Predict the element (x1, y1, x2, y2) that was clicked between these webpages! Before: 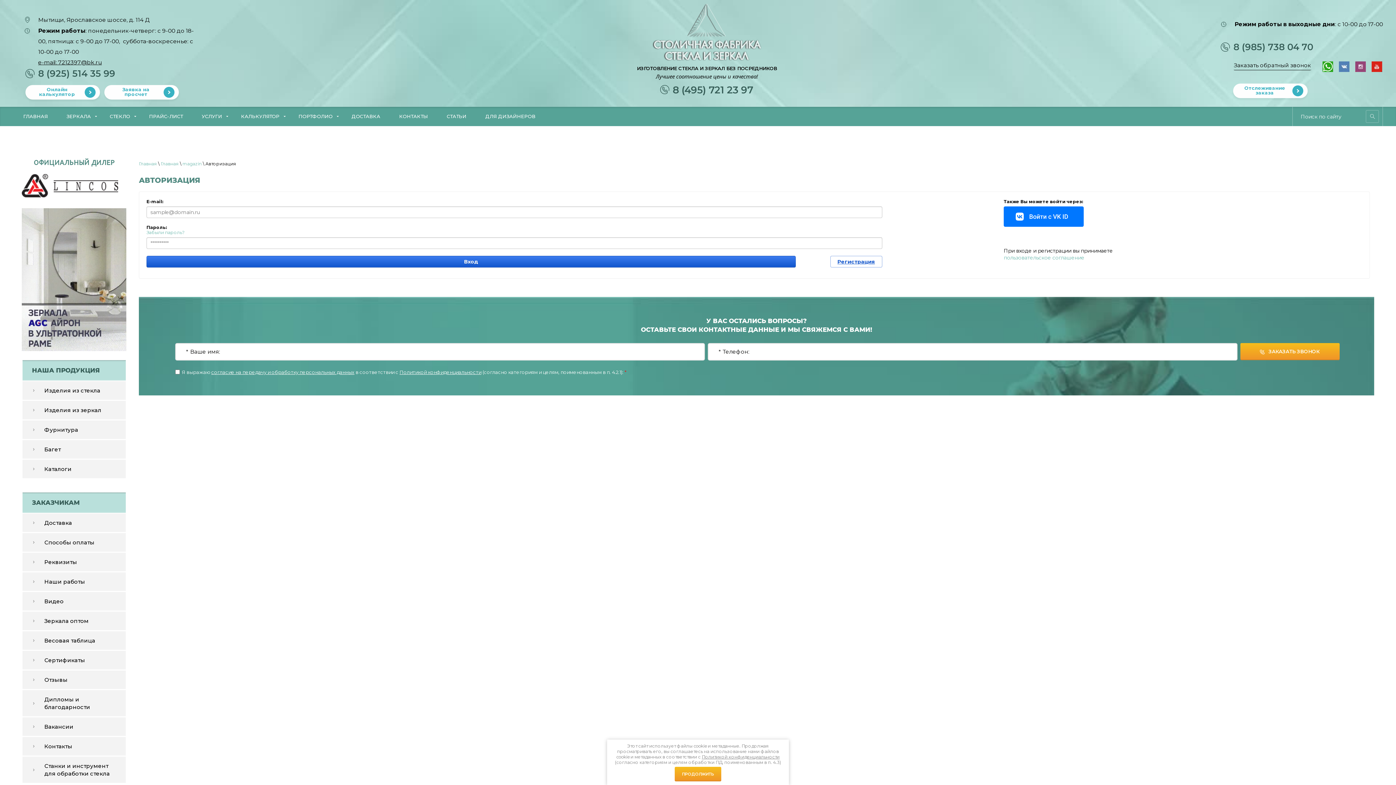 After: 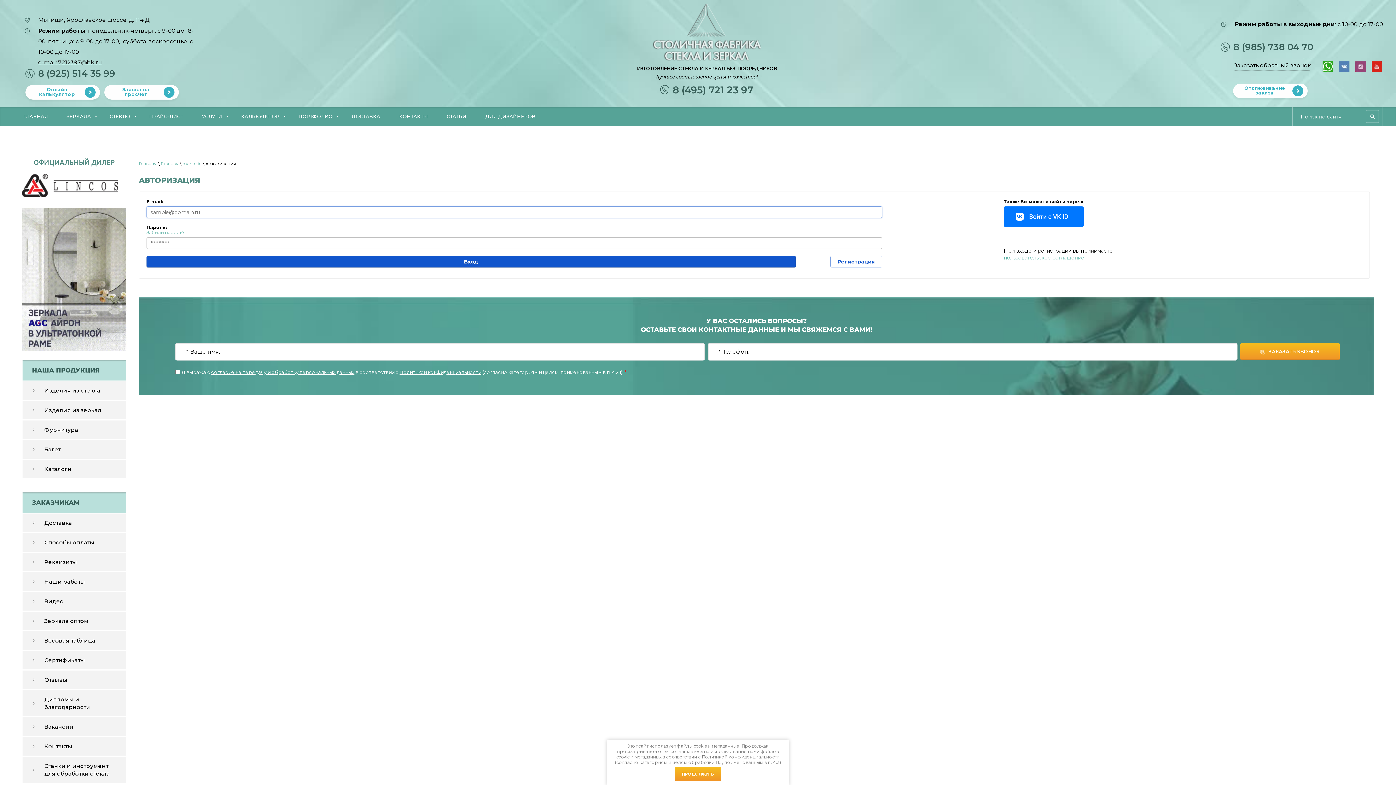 Action: label: Вход bbox: (146, 255, 796, 267)